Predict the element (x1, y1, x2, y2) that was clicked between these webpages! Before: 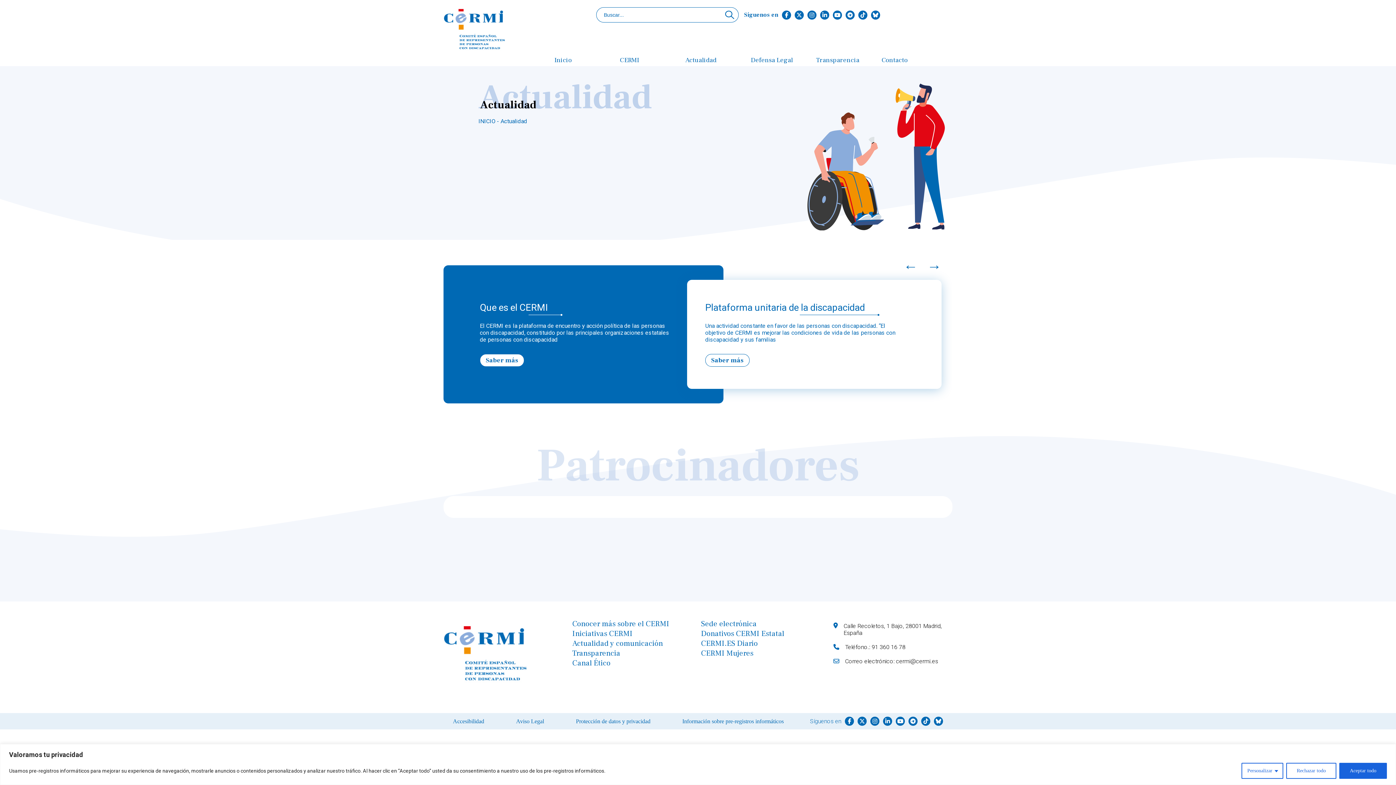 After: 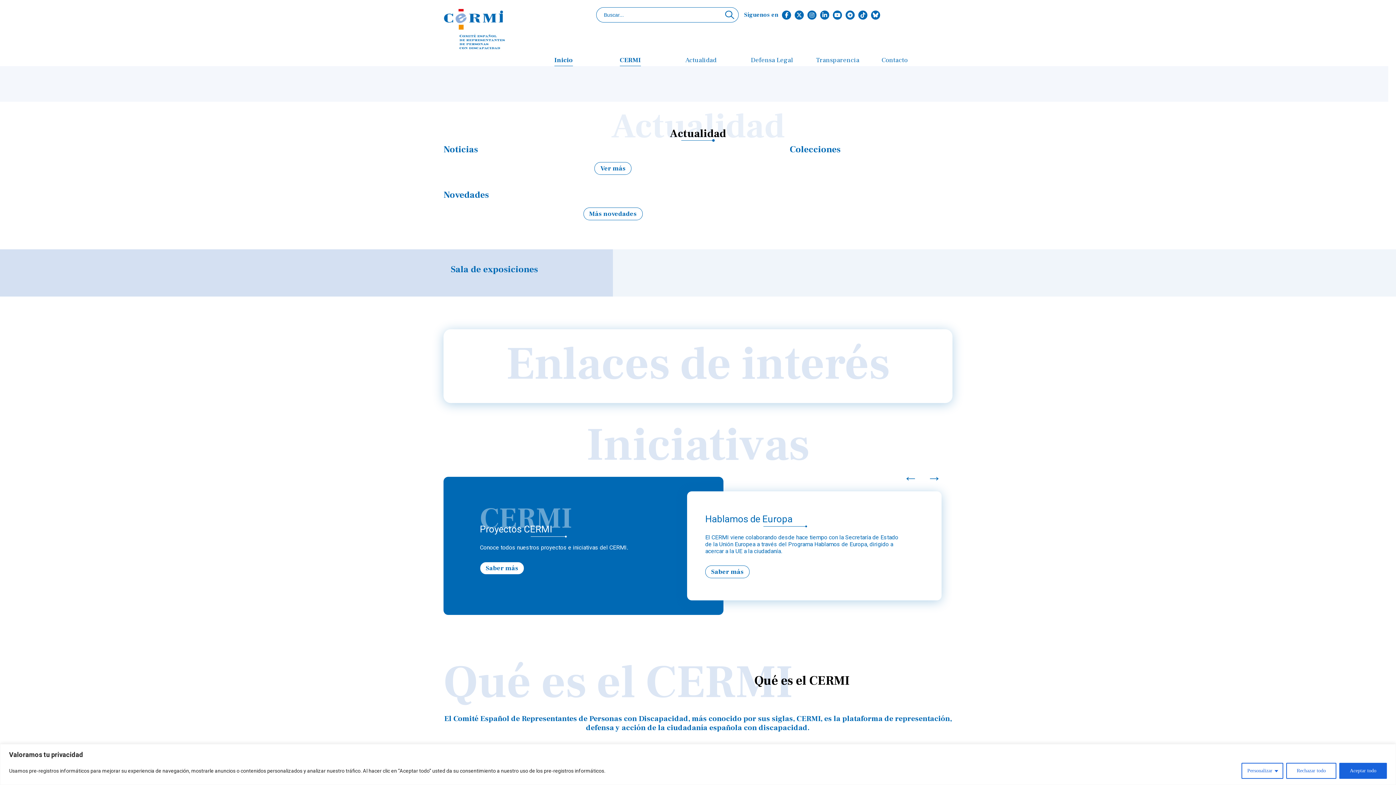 Action: label: Inicio bbox: (554, 55, 572, 64)